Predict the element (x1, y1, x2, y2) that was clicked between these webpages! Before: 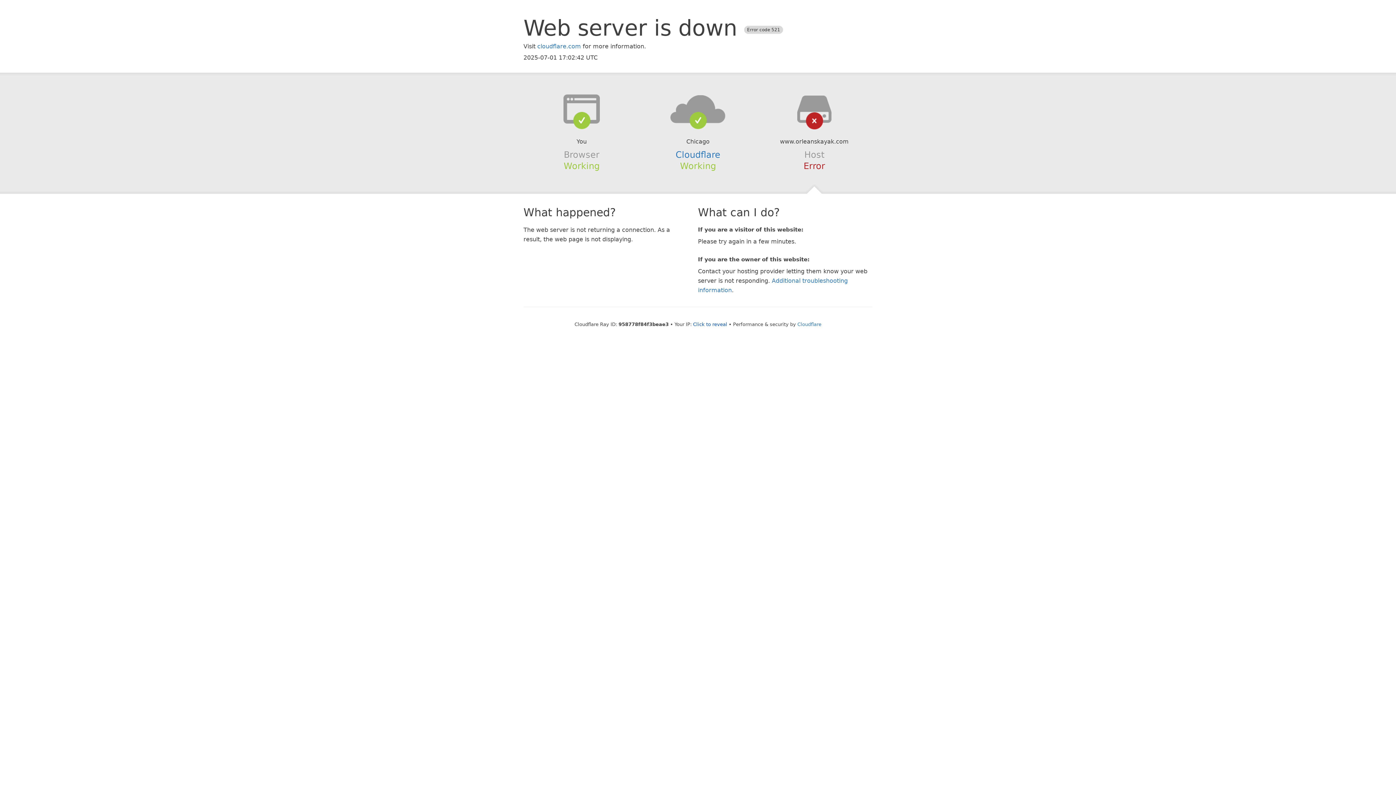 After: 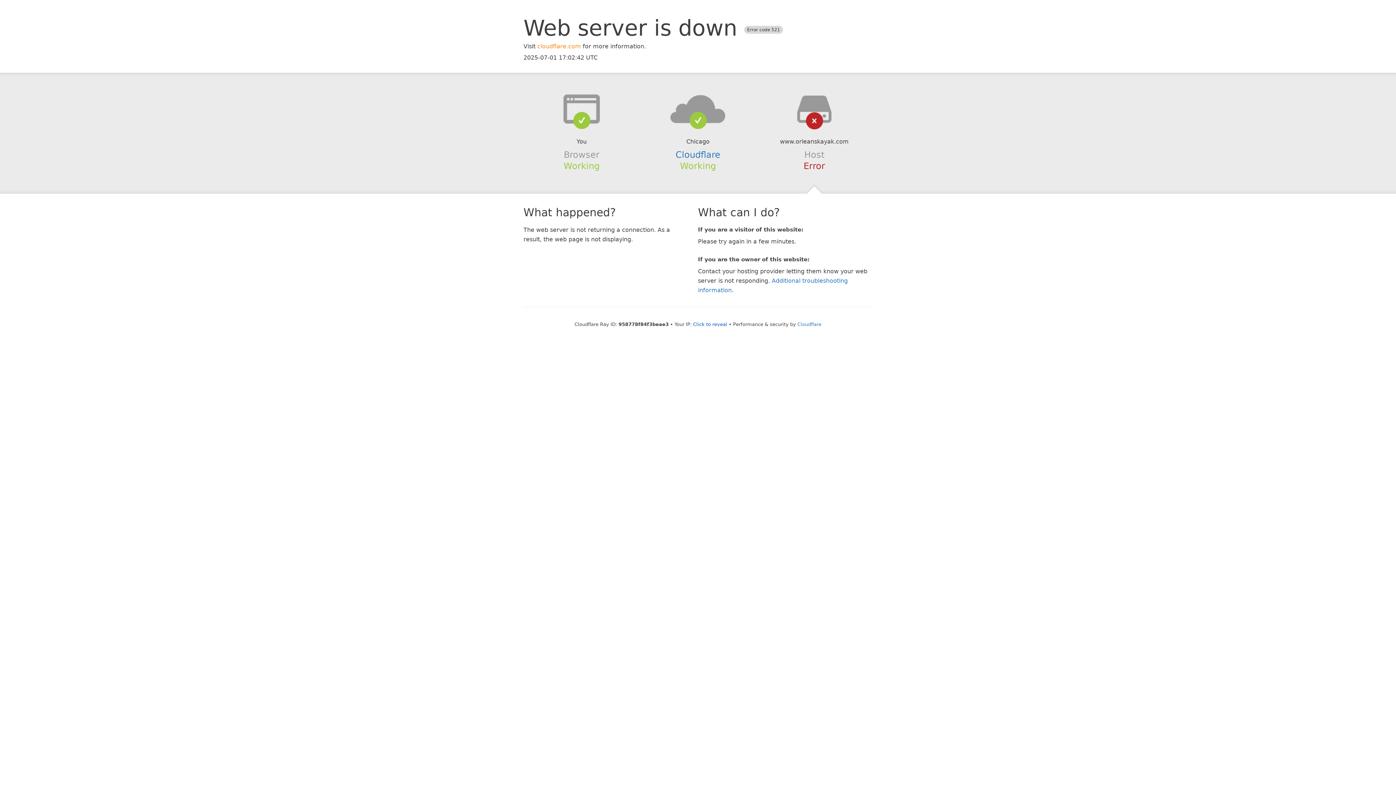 Action: bbox: (537, 42, 581, 49) label: cloudflare.com